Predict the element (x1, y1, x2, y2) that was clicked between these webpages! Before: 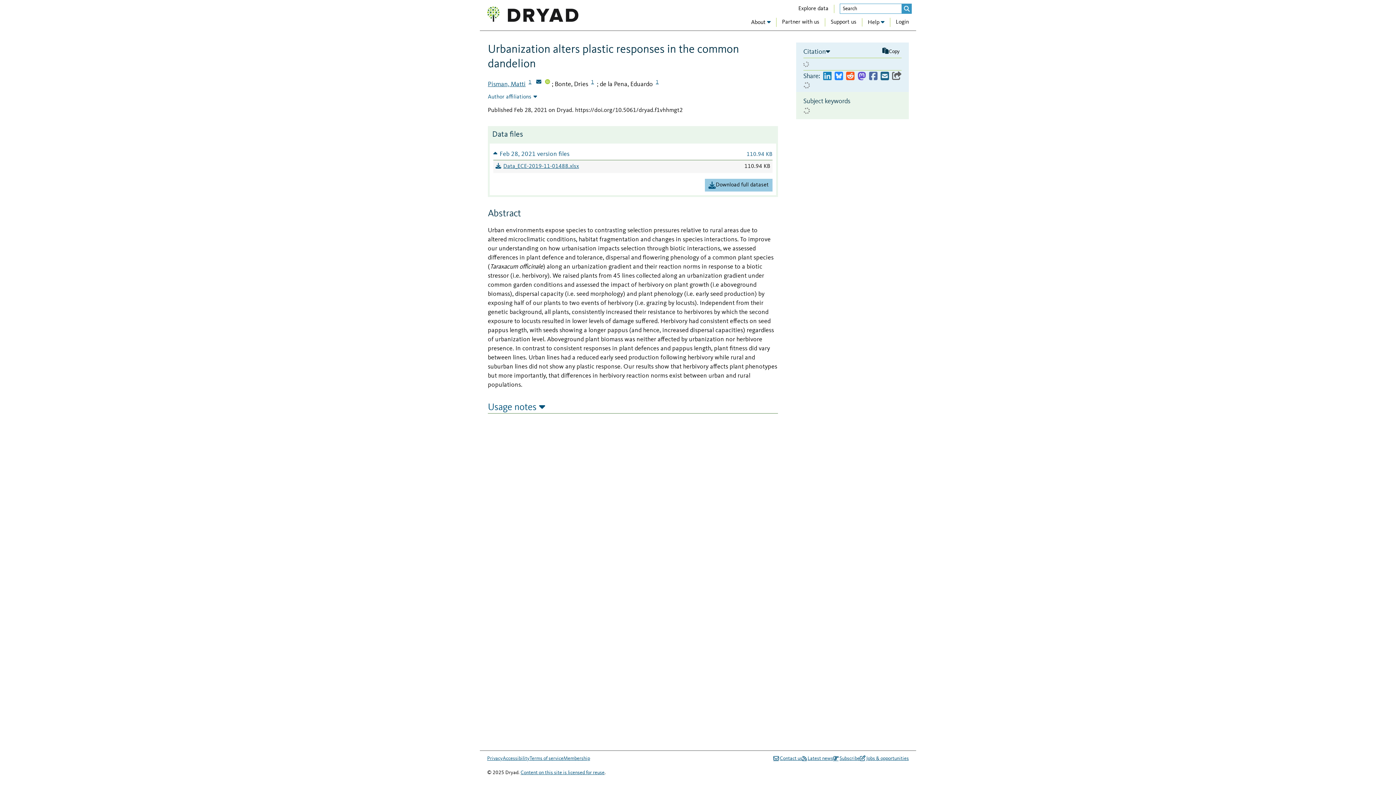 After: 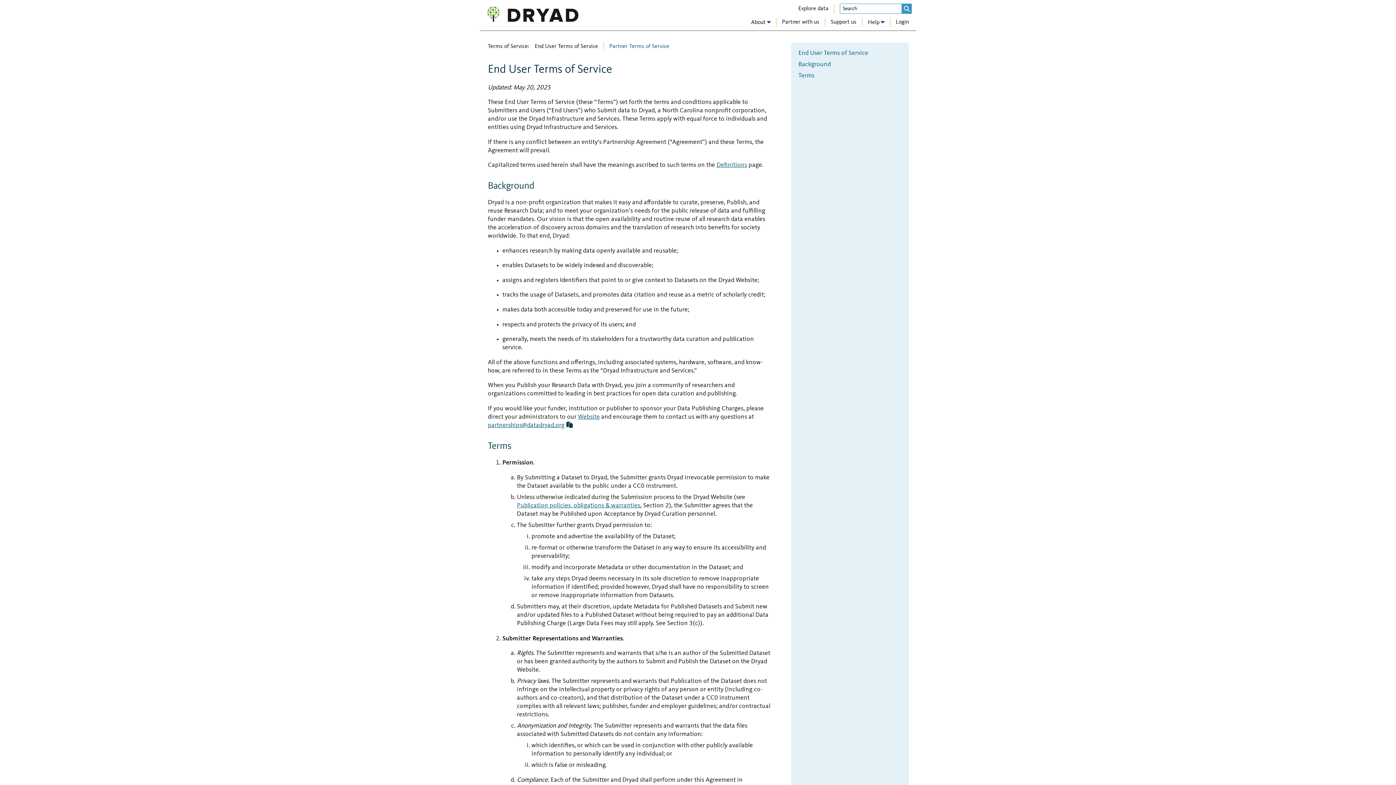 Action: label: Terms of service bbox: (529, 754, 563, 763)